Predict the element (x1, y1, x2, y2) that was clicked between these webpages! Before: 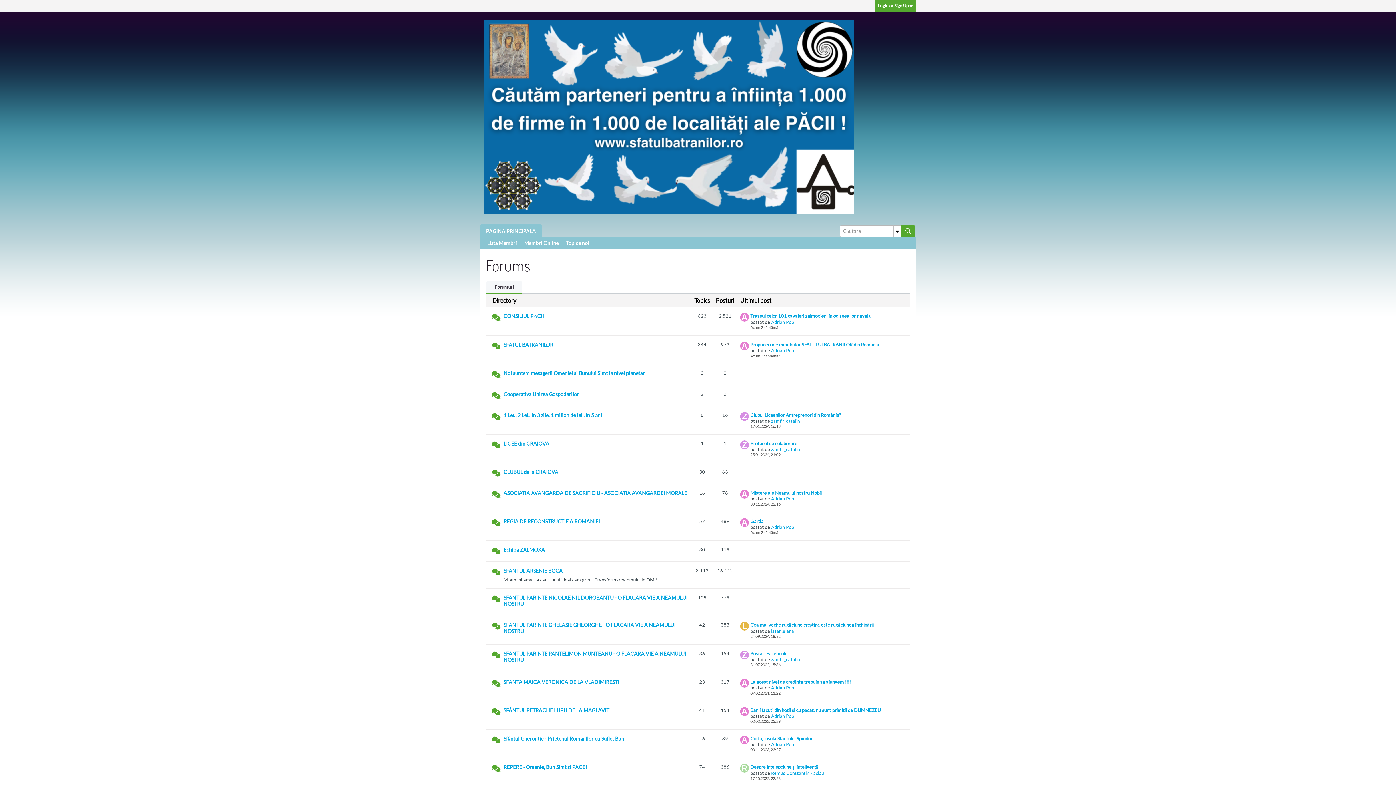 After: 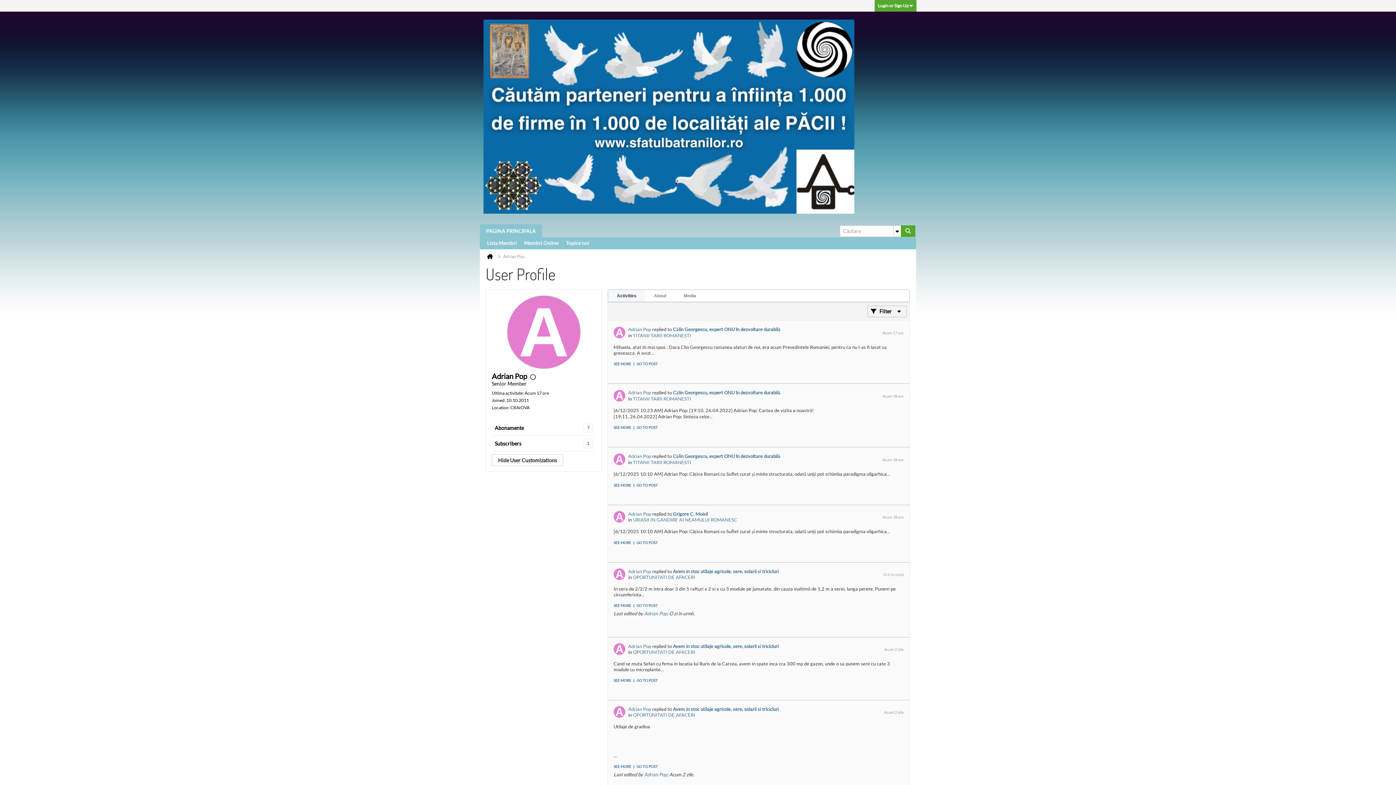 Action: bbox: (771, 524, 794, 530) label: Adrian Pop